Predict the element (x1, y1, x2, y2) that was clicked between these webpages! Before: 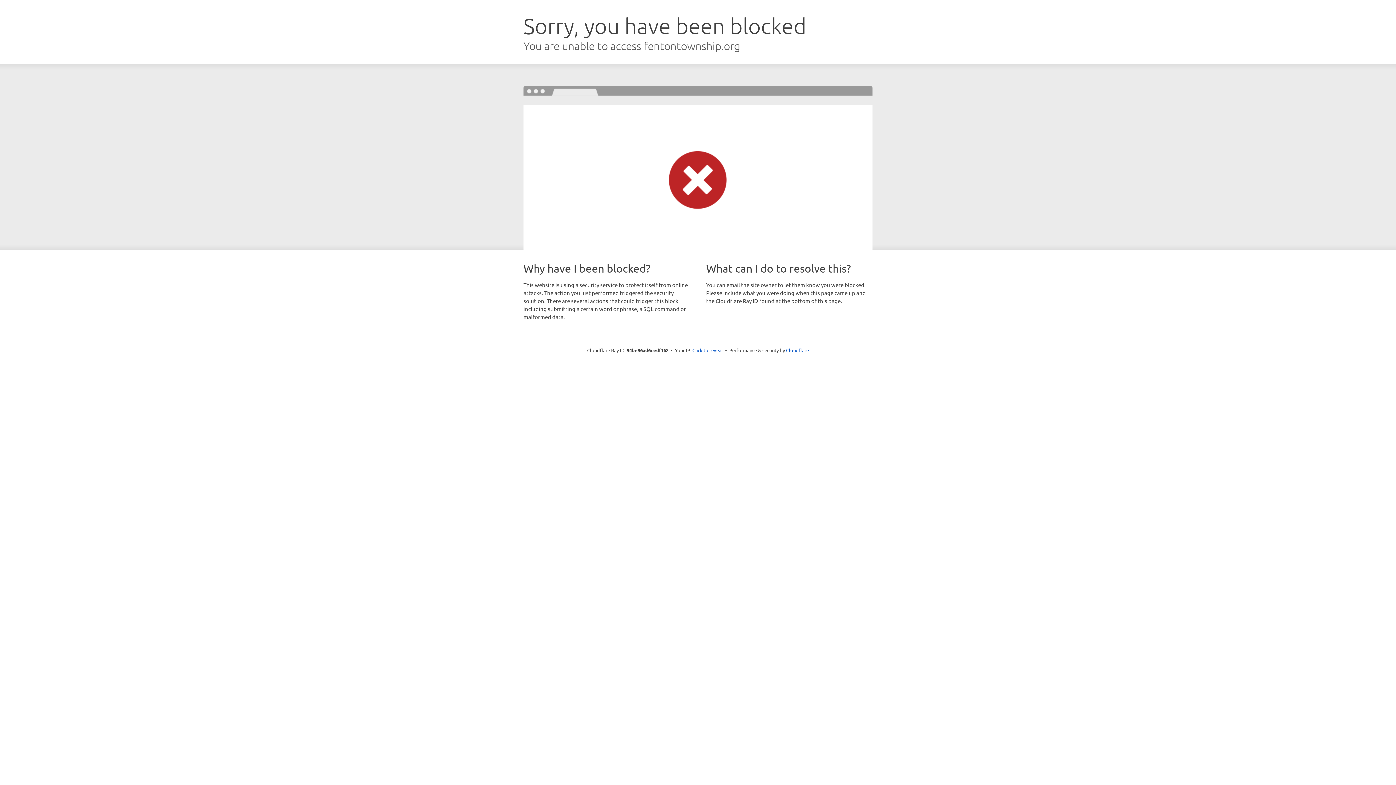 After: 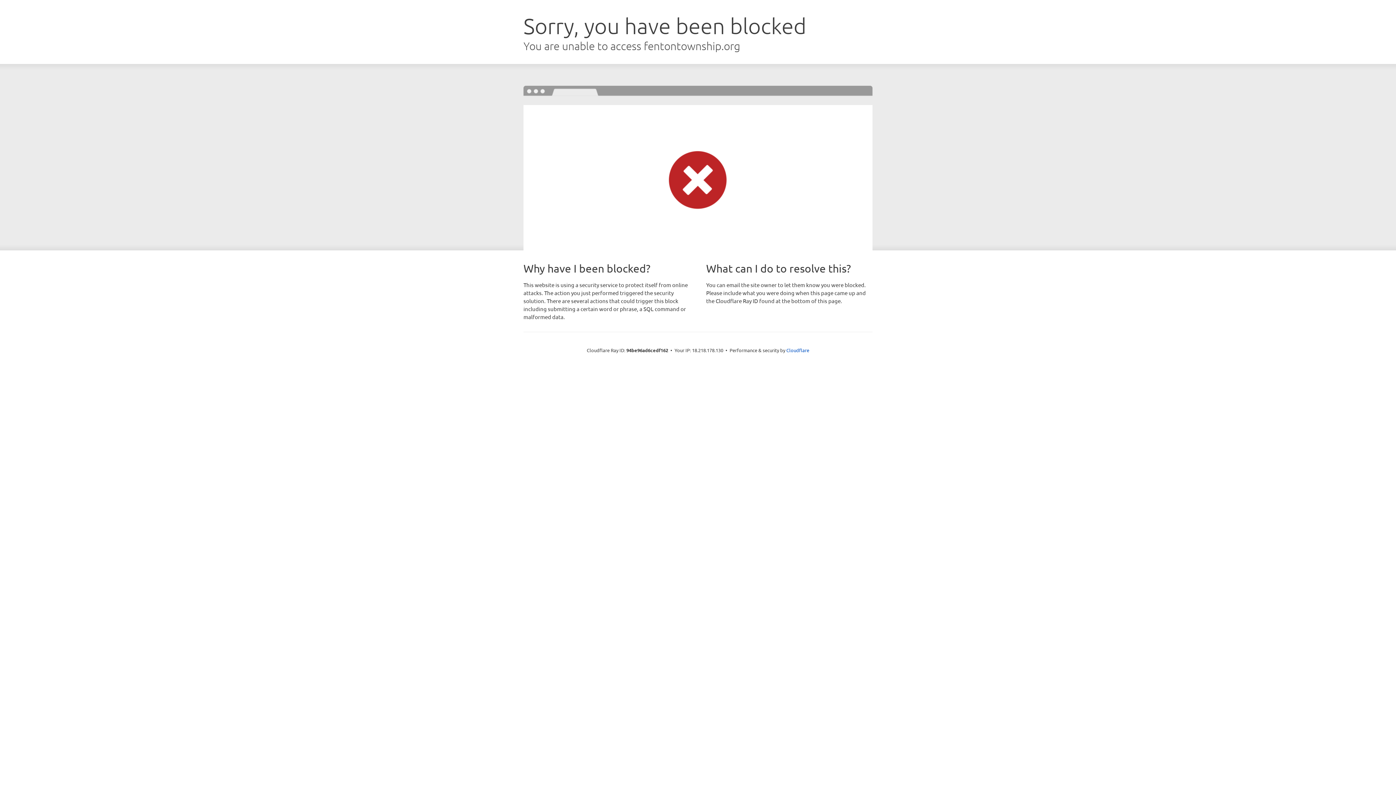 Action: label: Click to reveal bbox: (692, 346, 723, 353)